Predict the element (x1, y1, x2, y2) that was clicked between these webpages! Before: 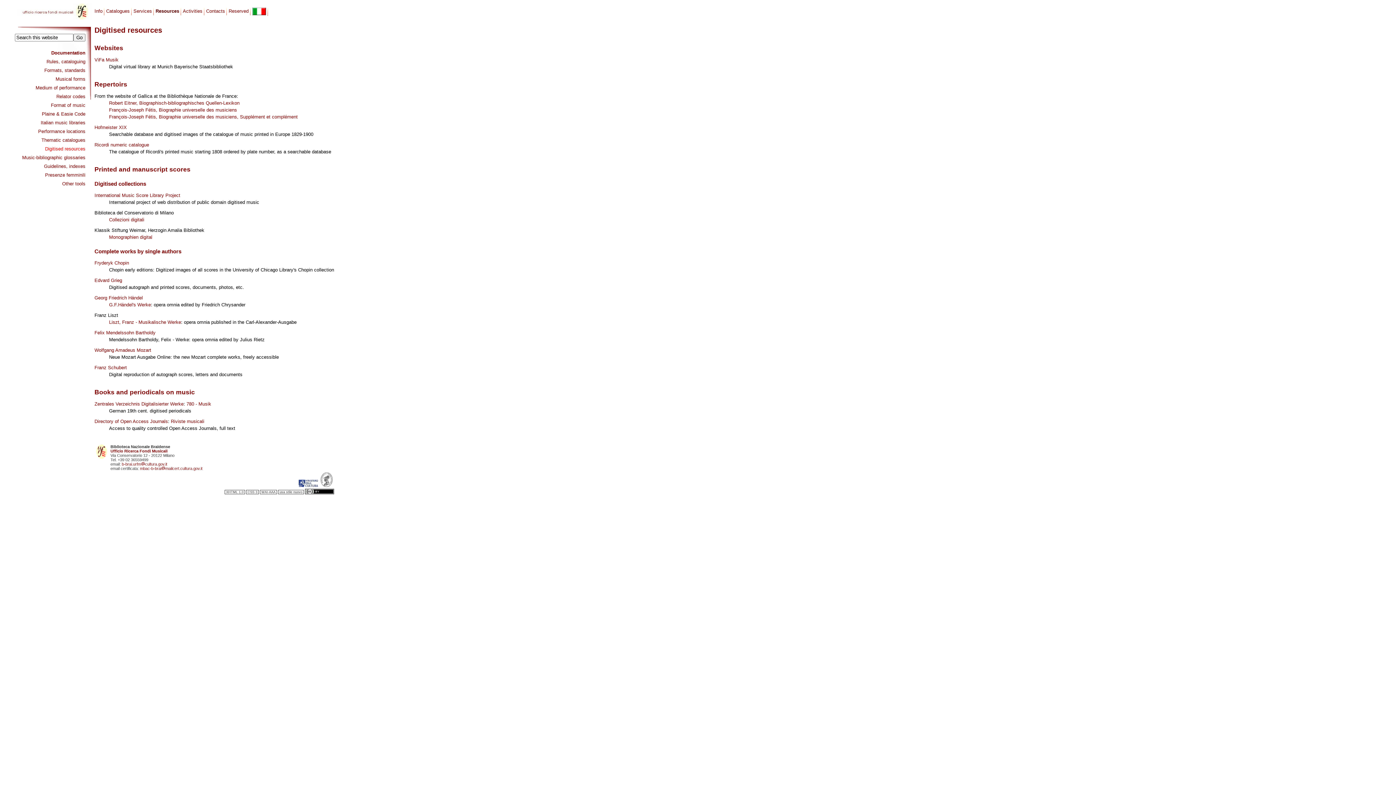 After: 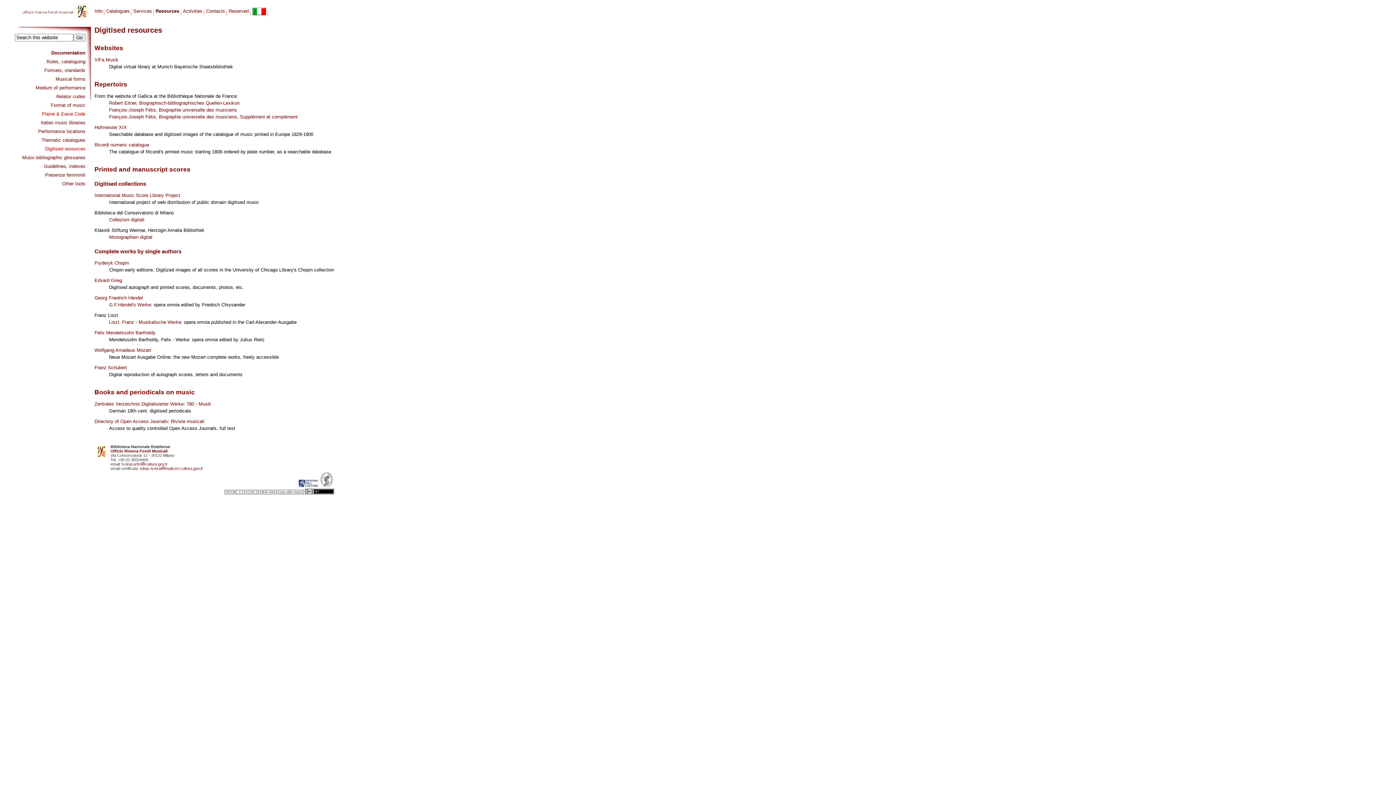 Action: bbox: (41, 111, 85, 116) label: Plaine & Easie Code